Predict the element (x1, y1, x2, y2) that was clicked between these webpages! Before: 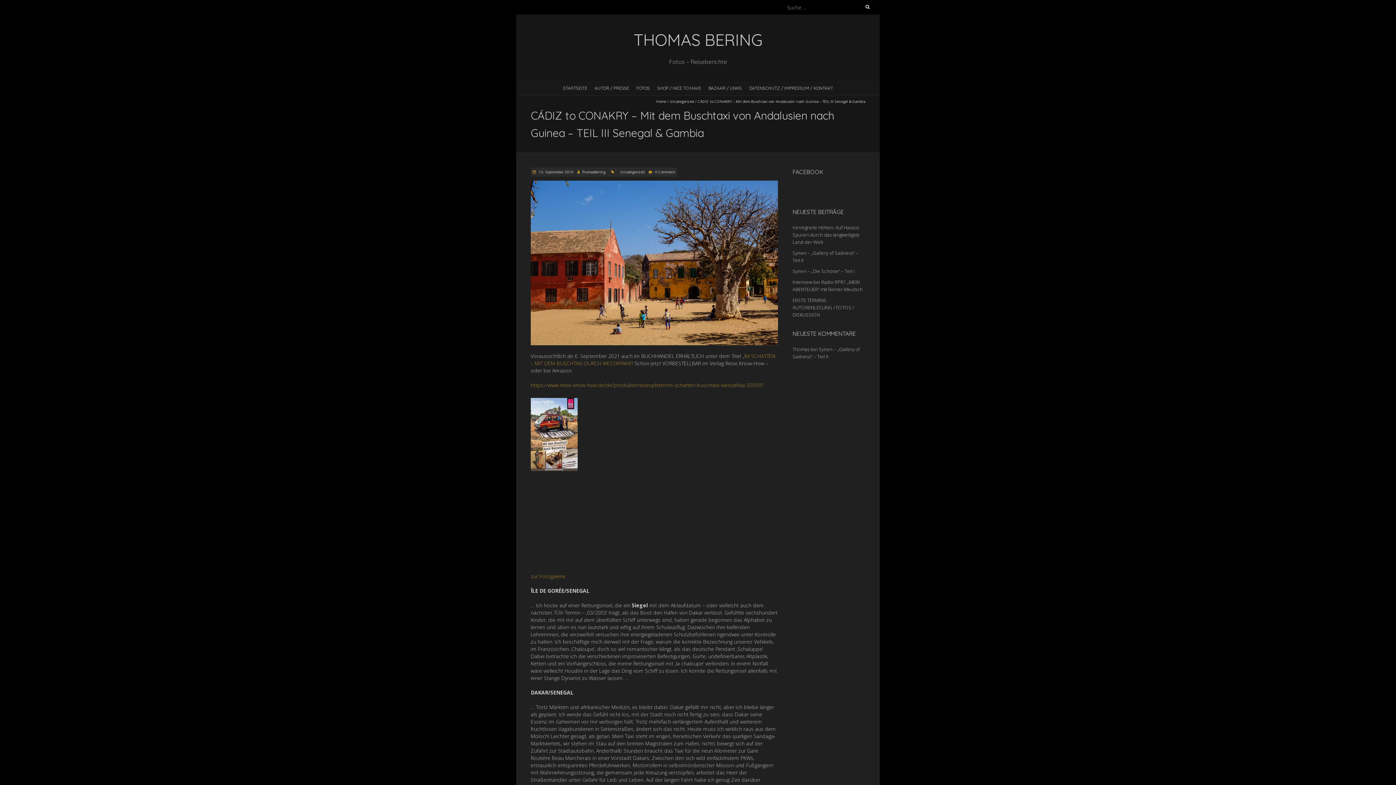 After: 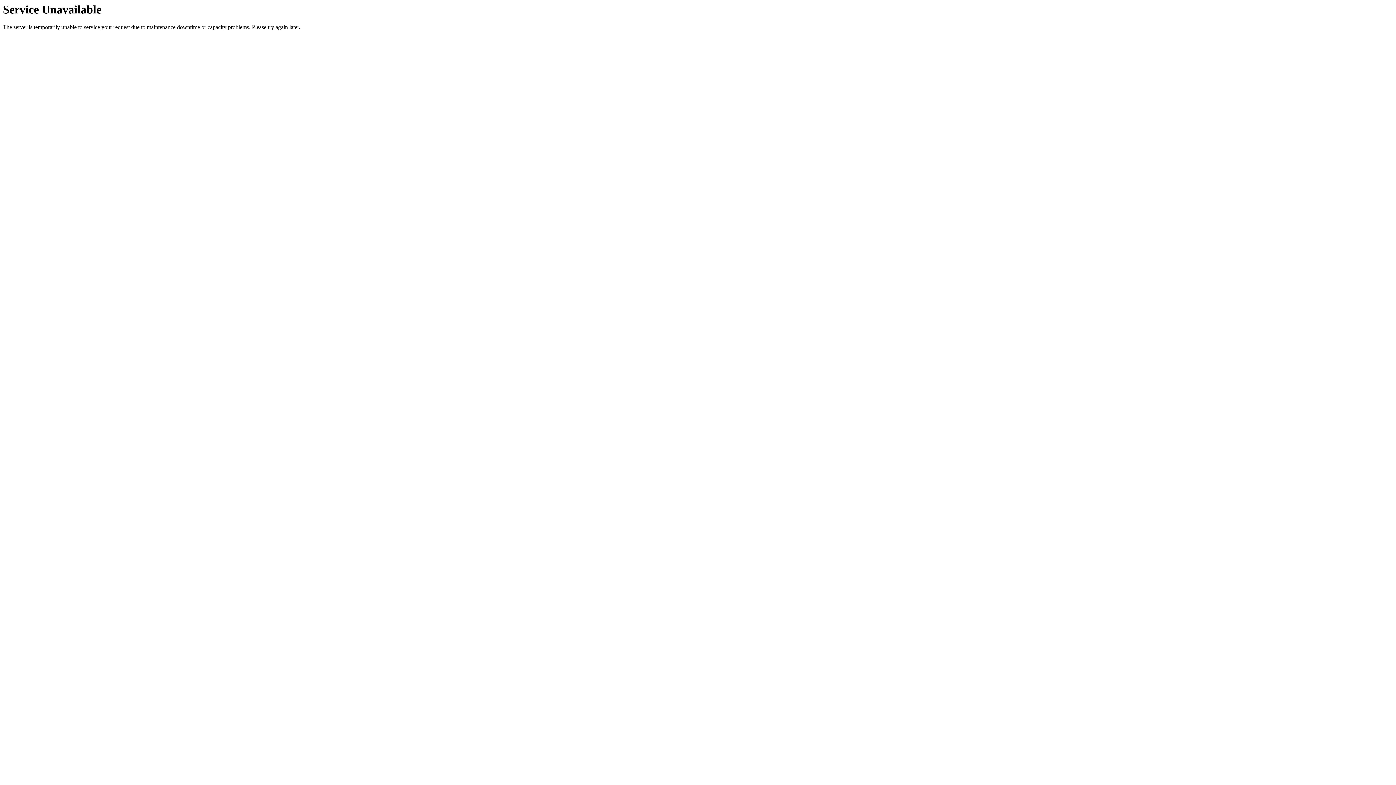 Action: label: AUTOR / PRESSE bbox: (591, 81, 632, 94)